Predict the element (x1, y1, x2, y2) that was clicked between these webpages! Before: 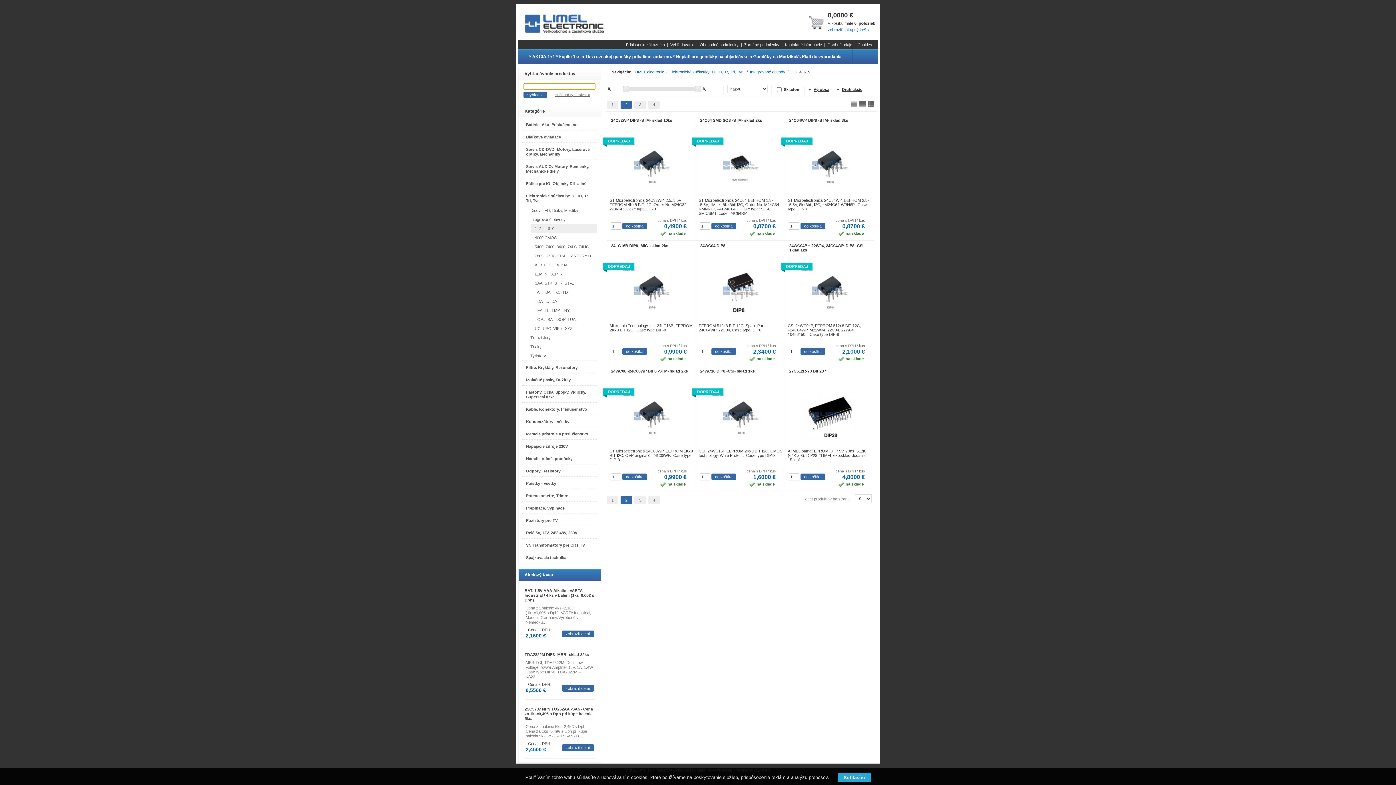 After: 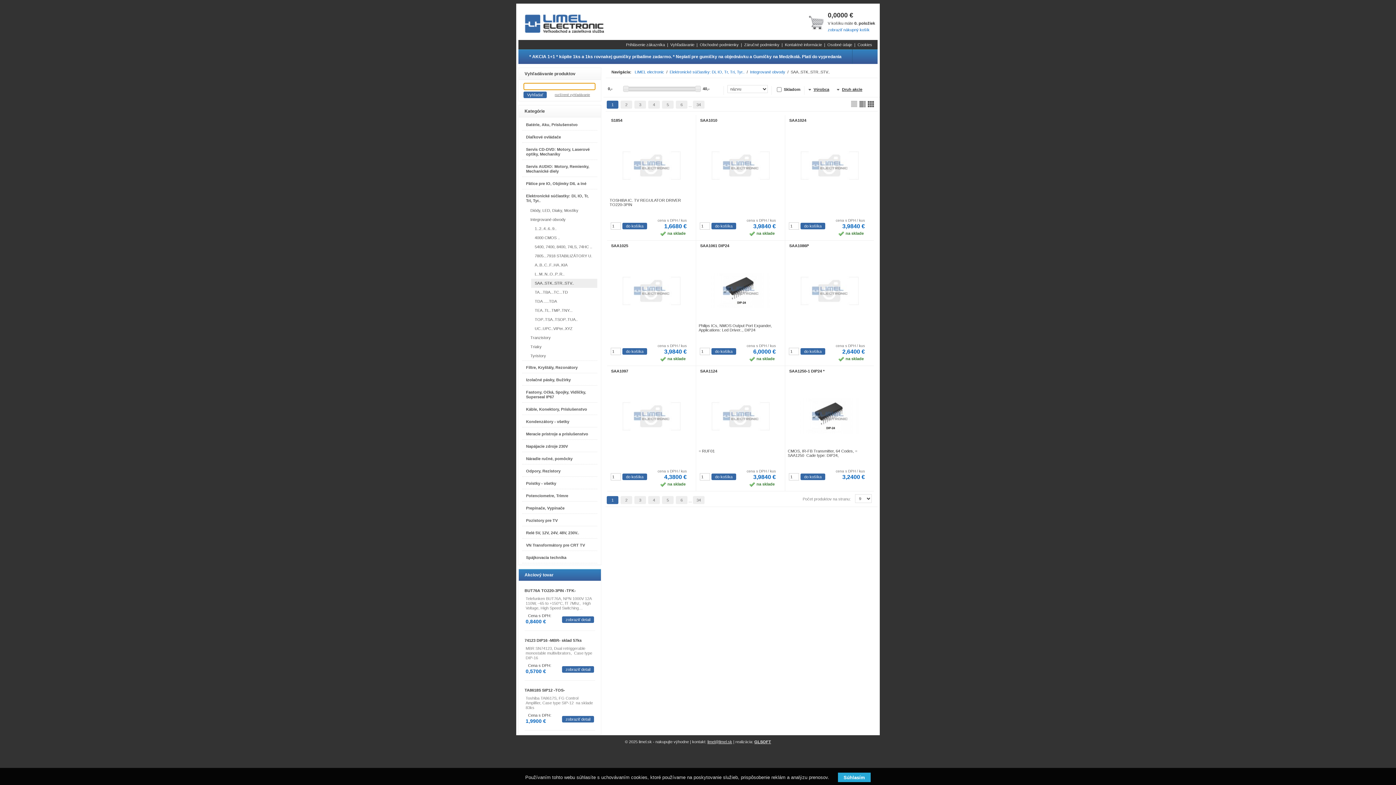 Action: bbox: (531, 278, 597, 288) label: SAA..STK..STR..STV..